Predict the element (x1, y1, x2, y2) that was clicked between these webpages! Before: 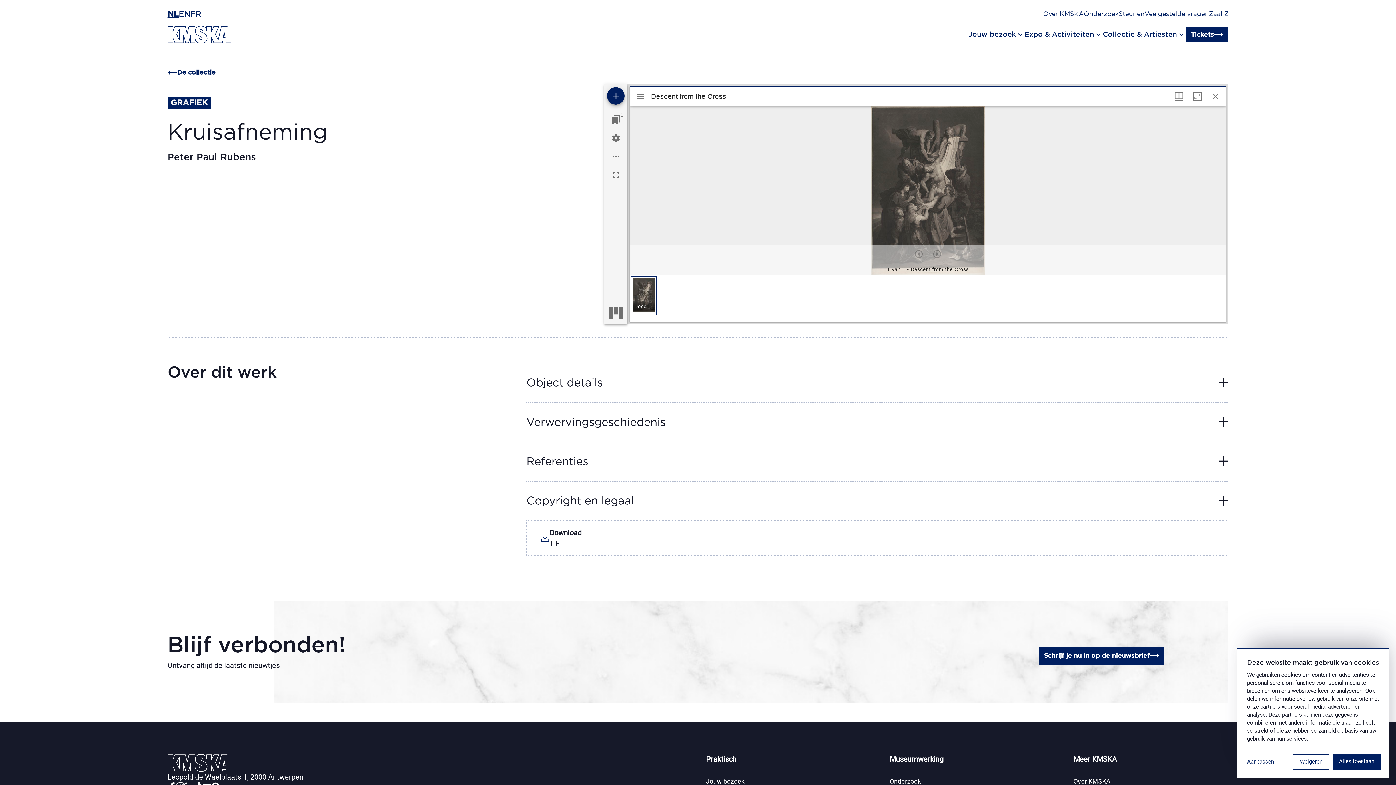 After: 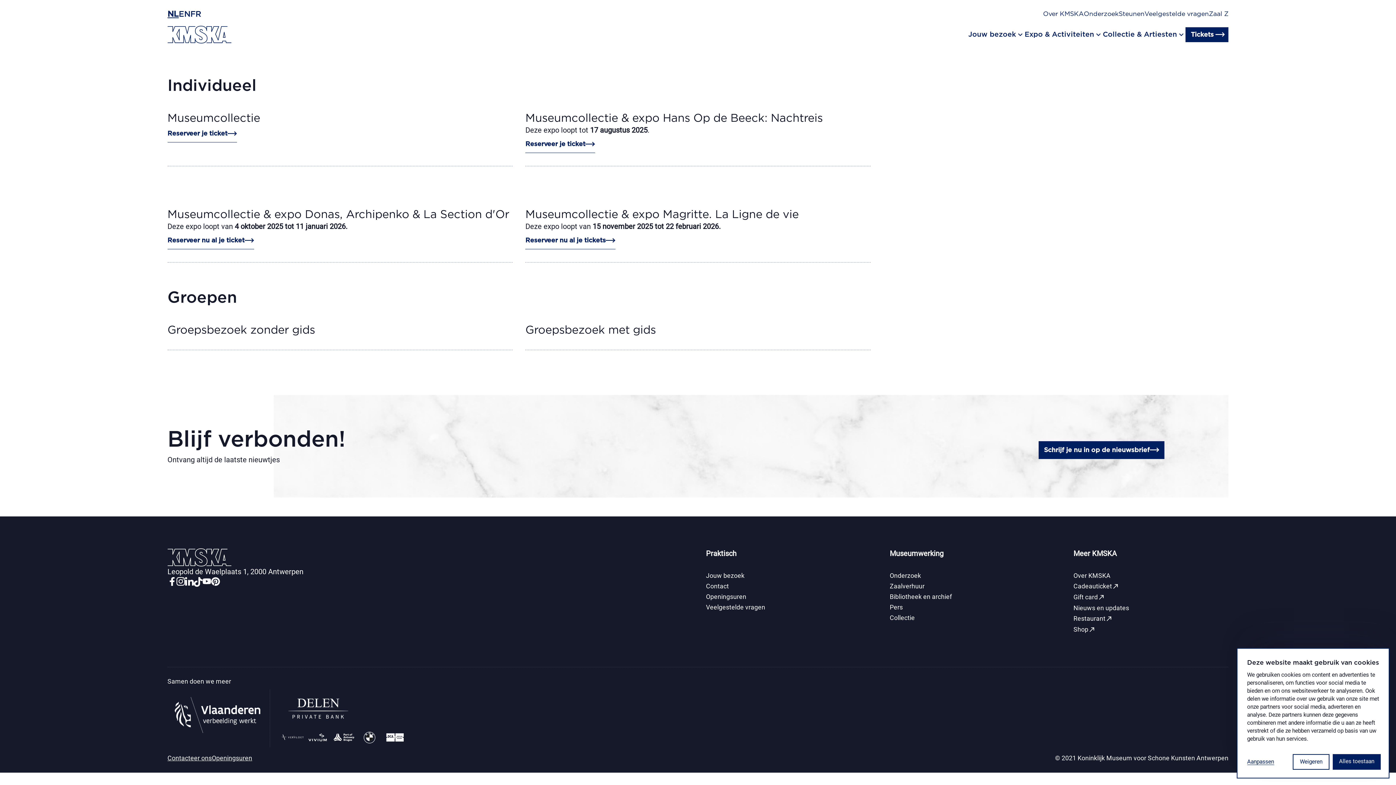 Action: bbox: (1185, 27, 1228, 42) label: Tickets